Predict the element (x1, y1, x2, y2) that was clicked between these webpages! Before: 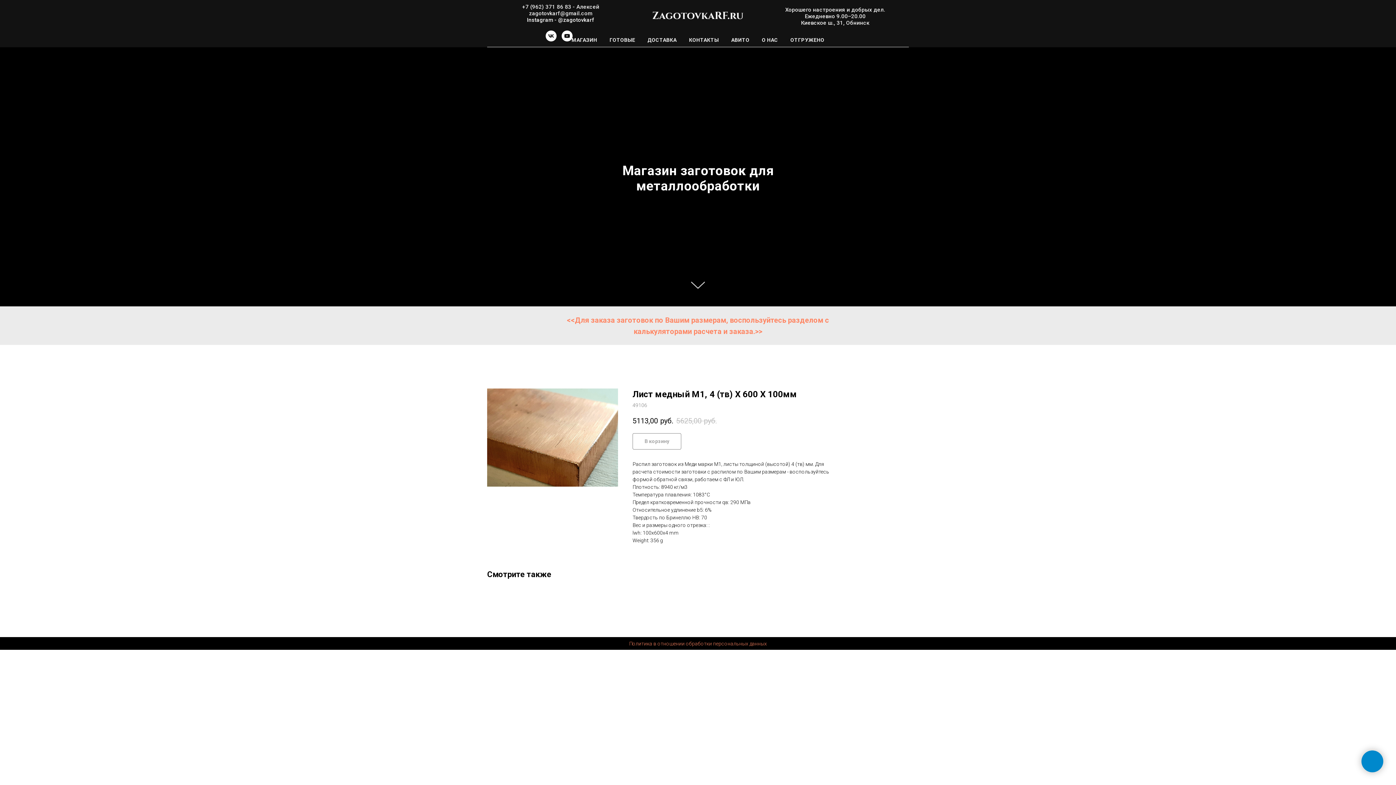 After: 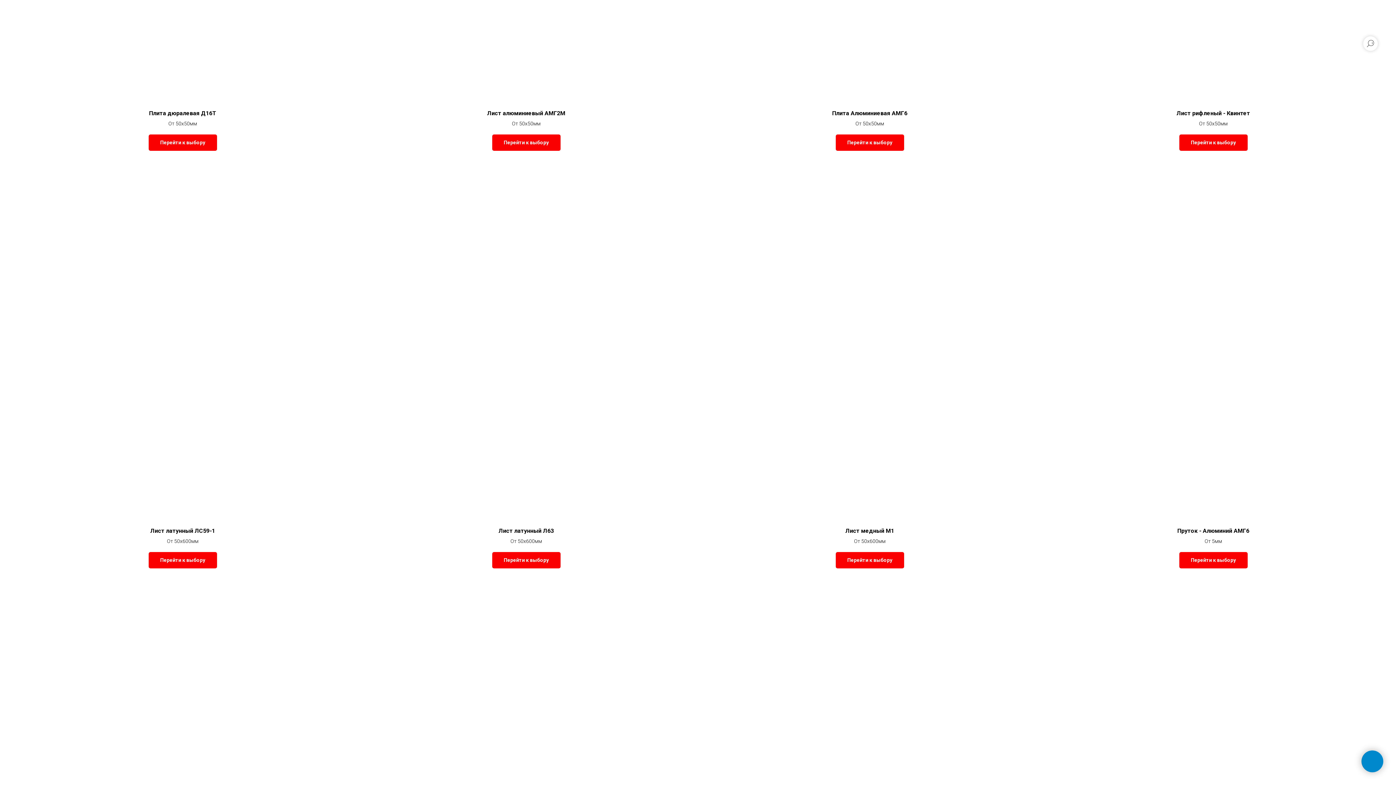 Action: bbox: (571, 37, 597, 42) label: МАГАЗИН